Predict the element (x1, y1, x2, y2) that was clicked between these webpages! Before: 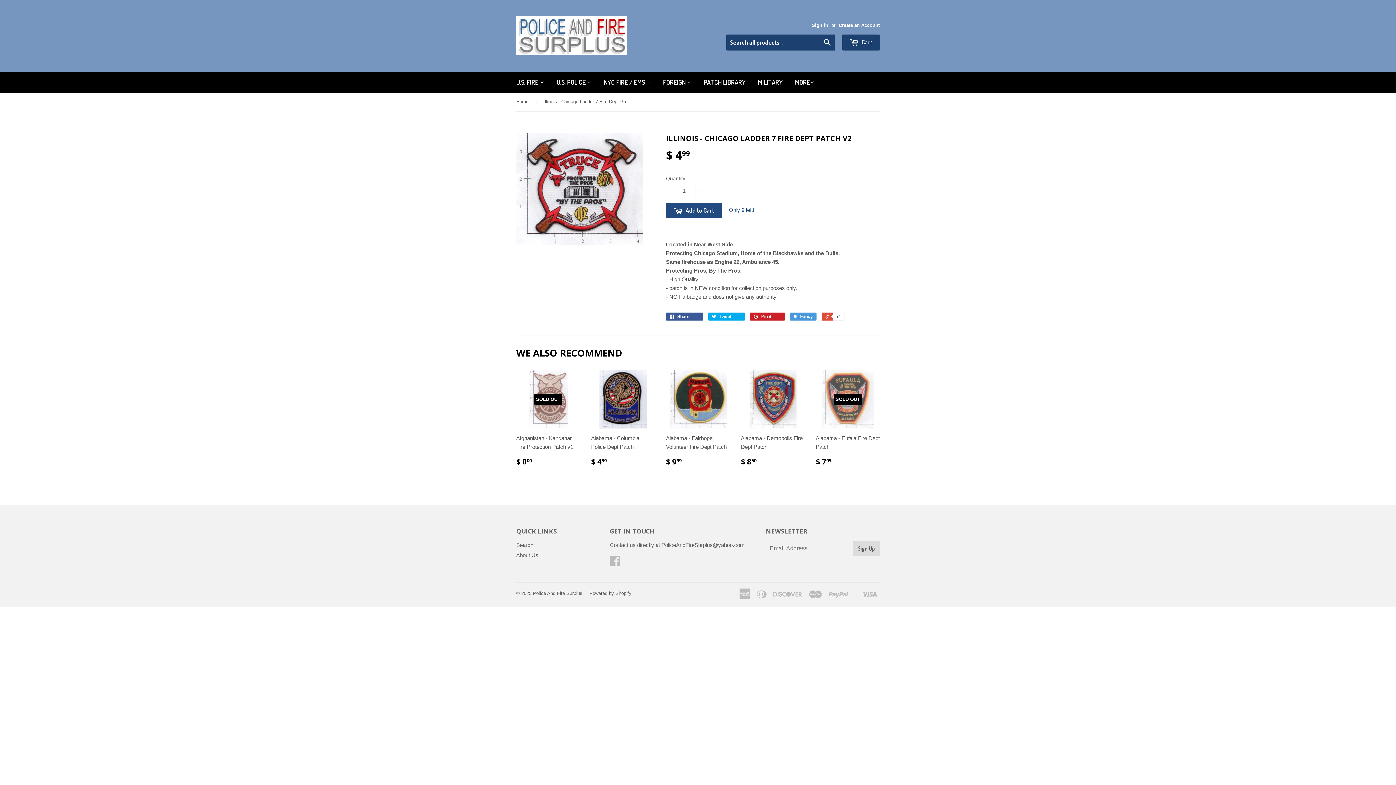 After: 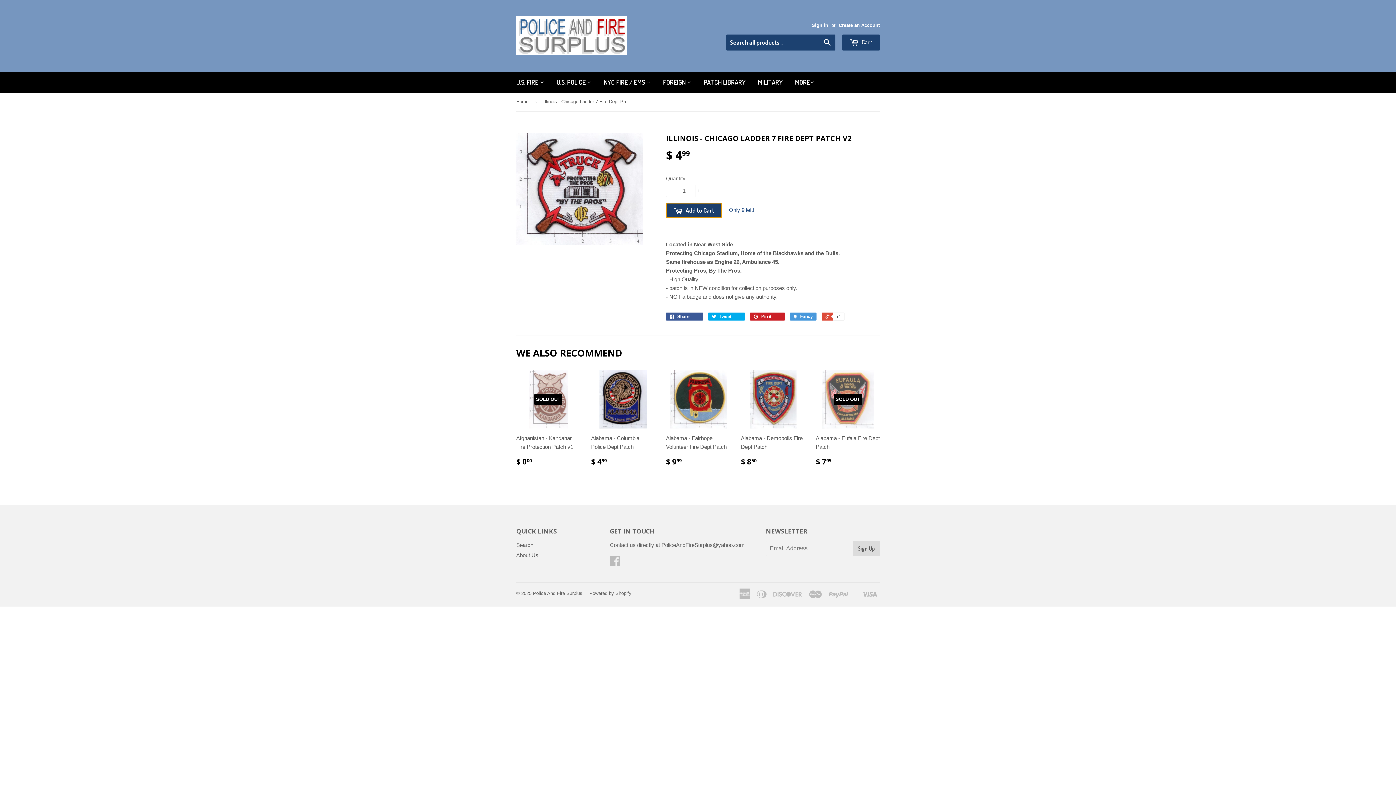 Action: bbox: (666, 202, 722, 218) label:  Add to Cart